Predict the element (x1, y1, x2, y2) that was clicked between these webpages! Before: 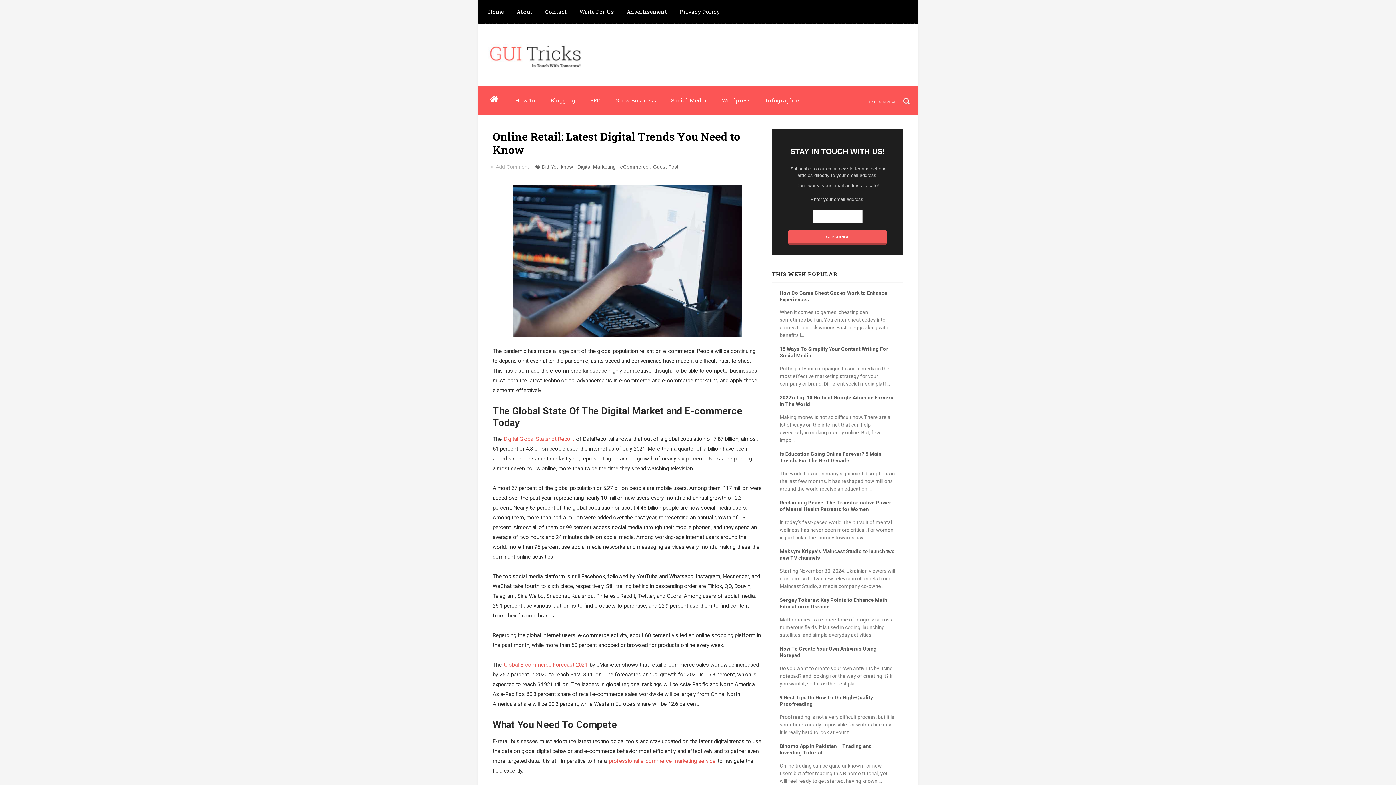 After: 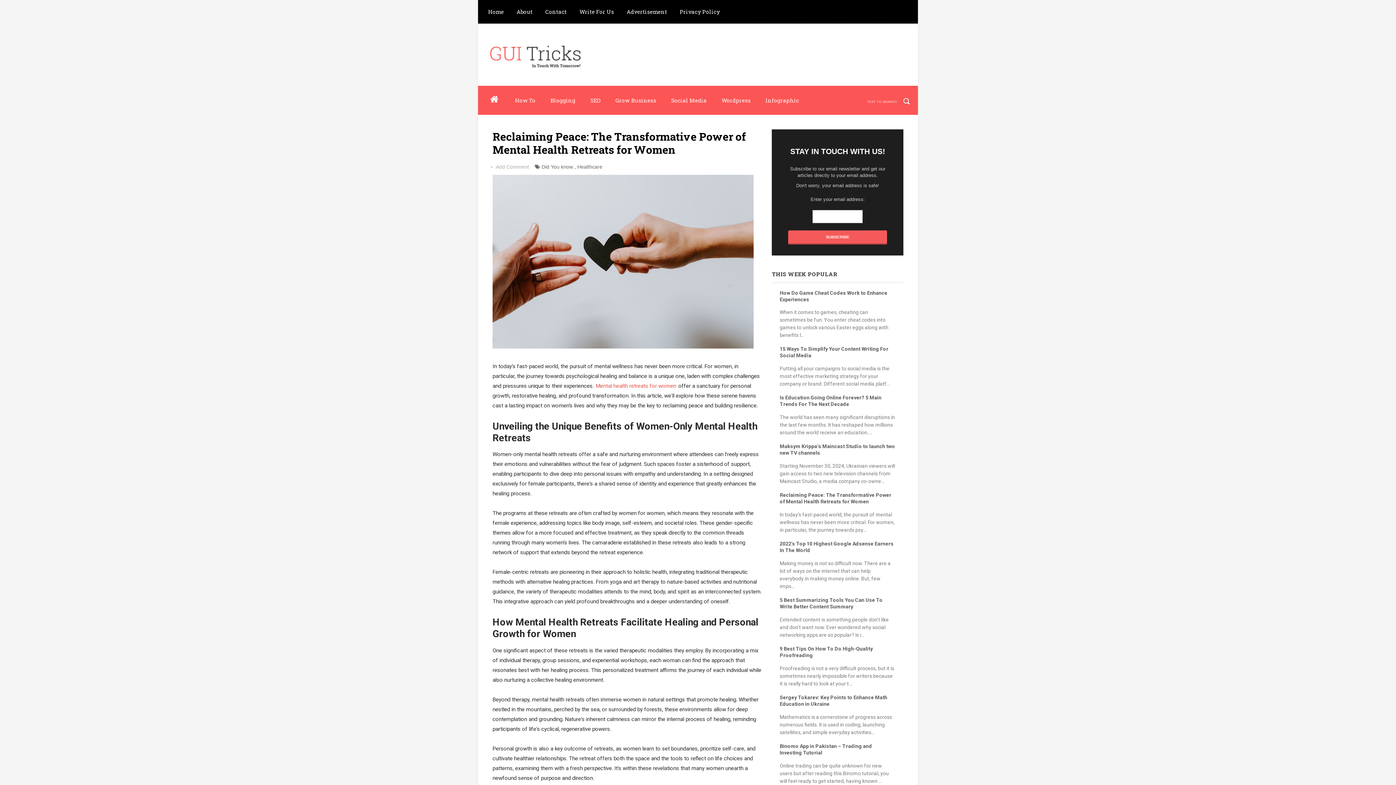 Action: bbox: (779, 500, 891, 512) label: Reclaiming Peace: The Transformative Power of Mental Health Retreats for Women